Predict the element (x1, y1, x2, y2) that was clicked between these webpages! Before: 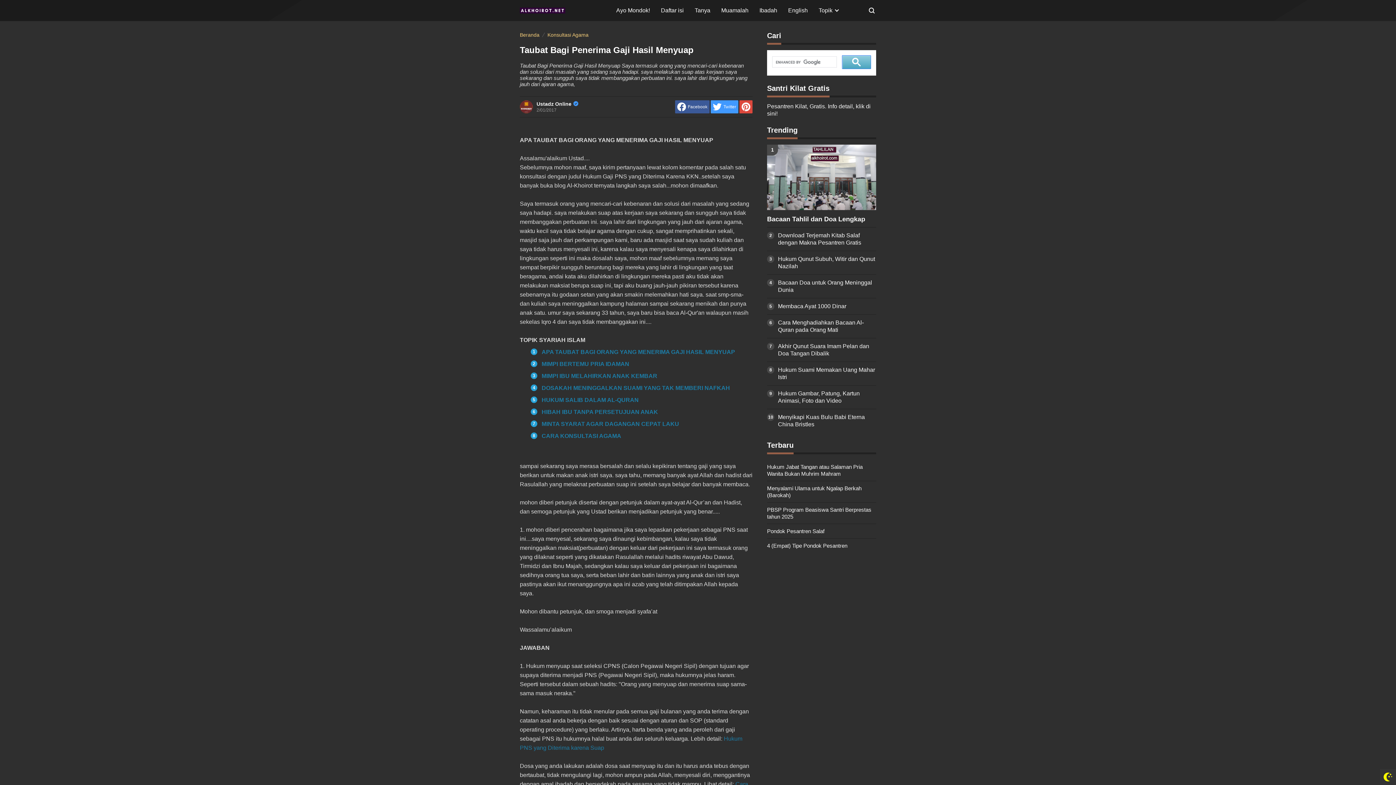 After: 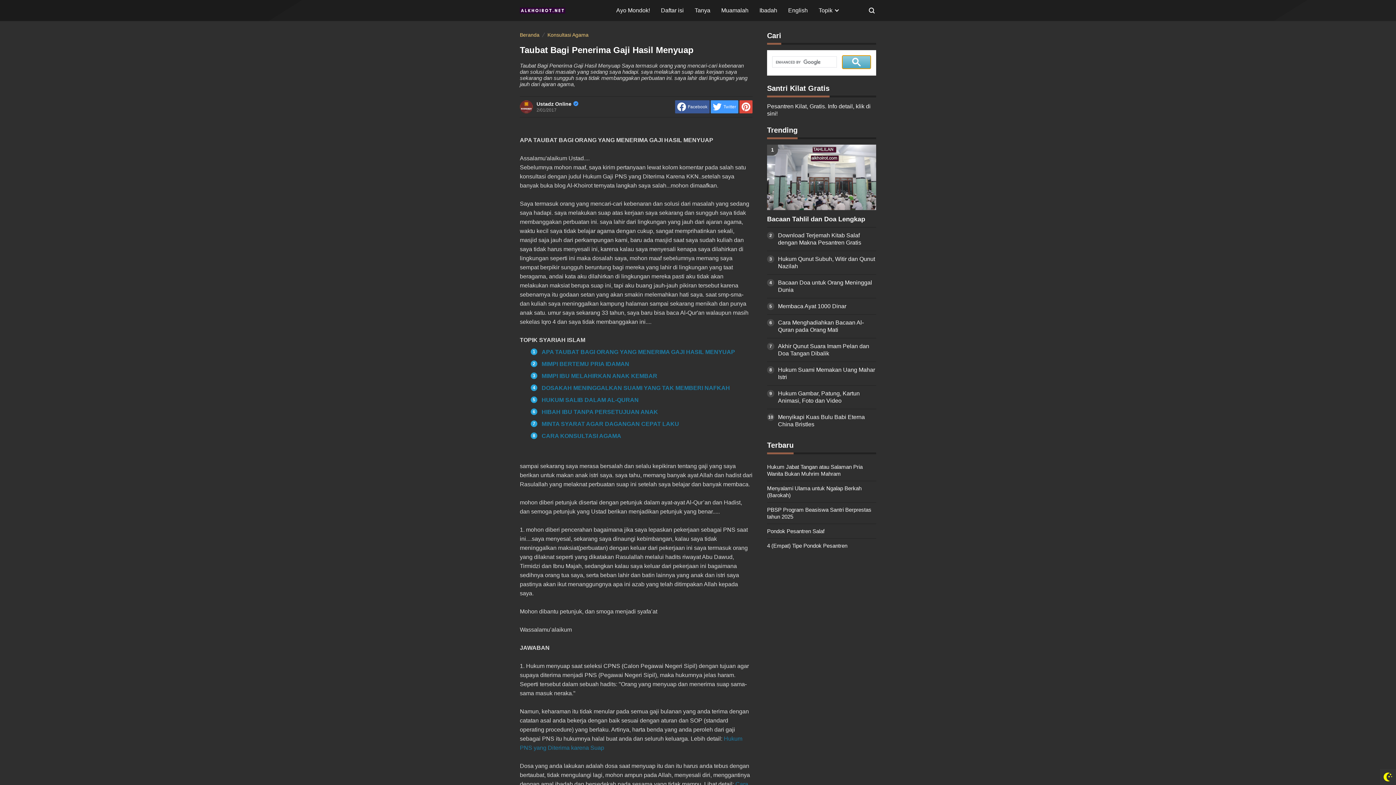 Action: bbox: (842, 55, 871, 69)